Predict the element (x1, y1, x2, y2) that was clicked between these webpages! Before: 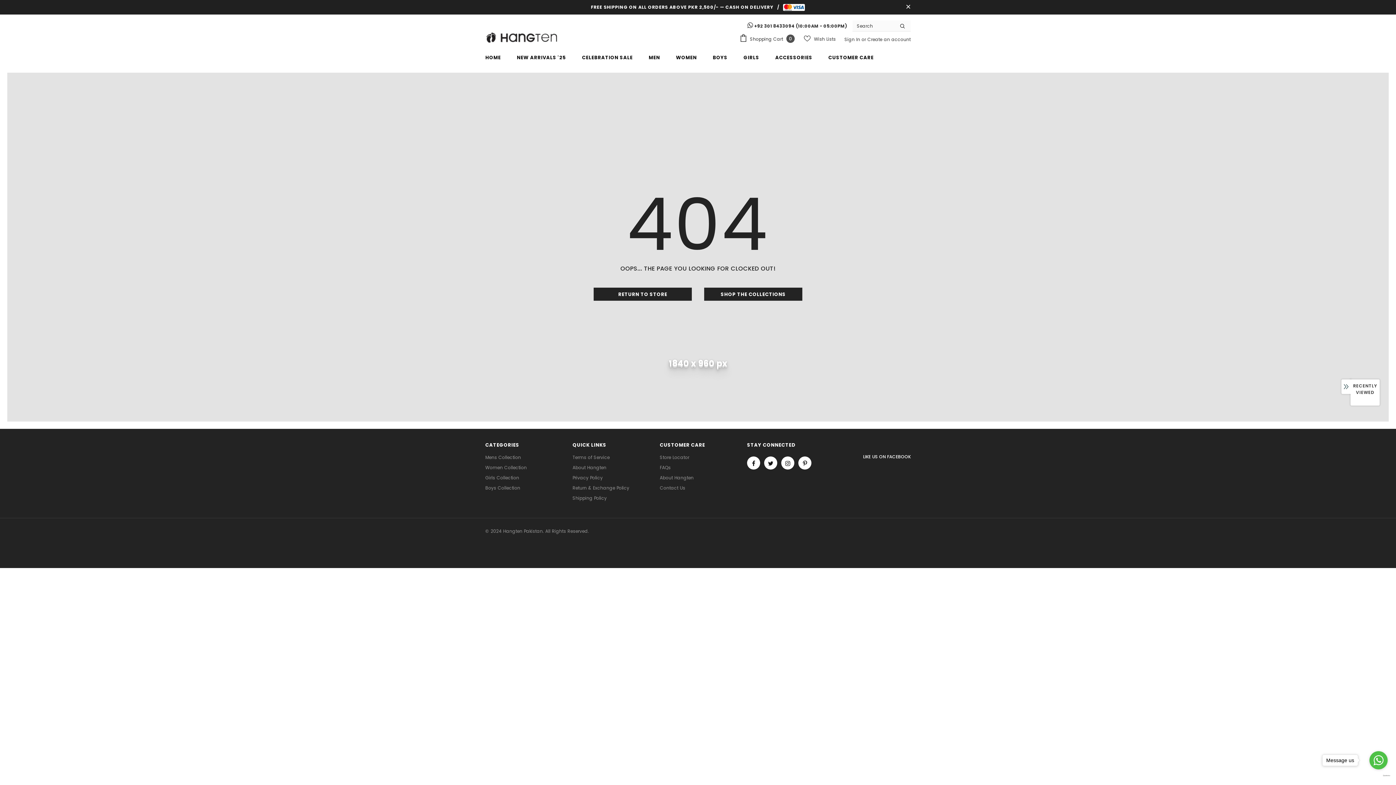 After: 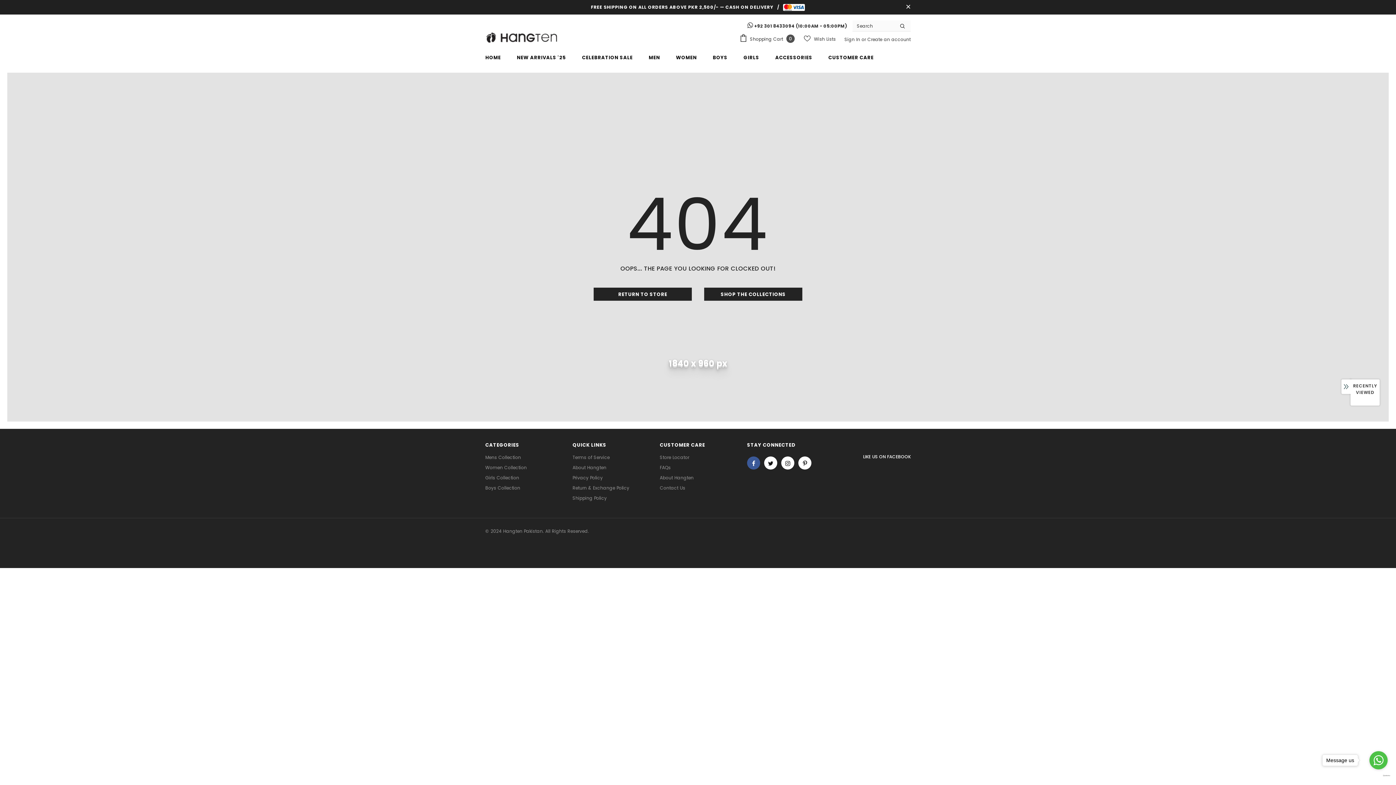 Action: bbox: (747, 456, 760, 469)